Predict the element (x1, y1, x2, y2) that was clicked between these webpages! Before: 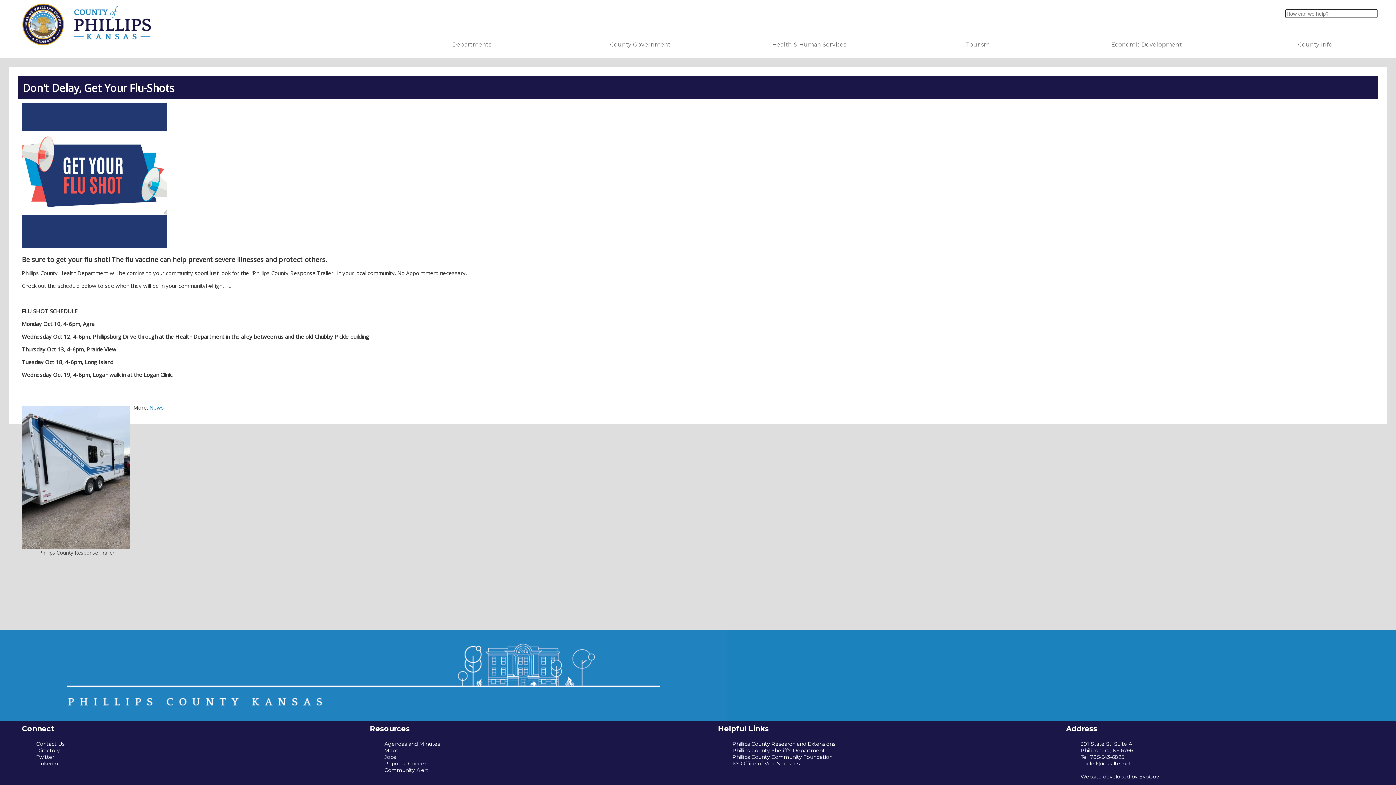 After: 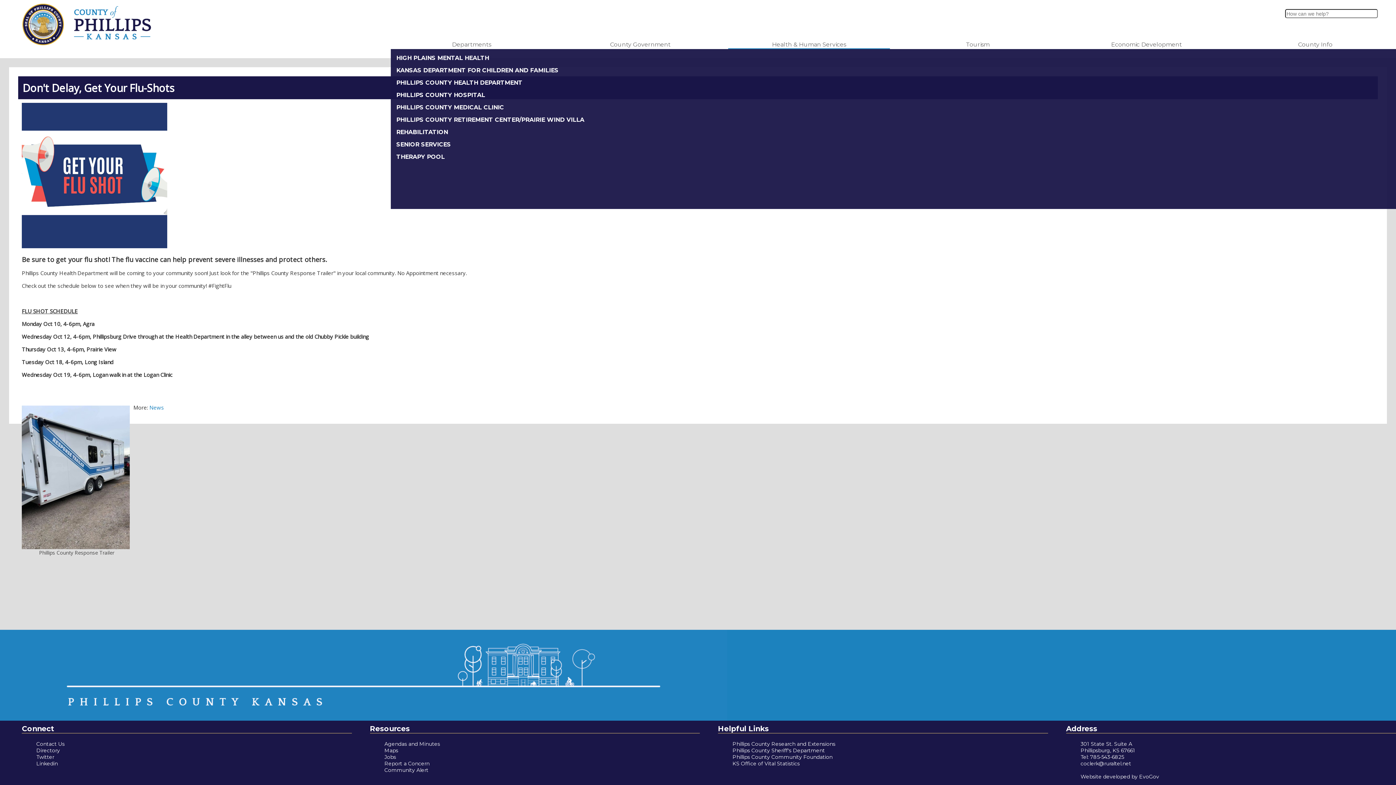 Action: bbox: (728, 39, 890, 49) label: Health & Human Services